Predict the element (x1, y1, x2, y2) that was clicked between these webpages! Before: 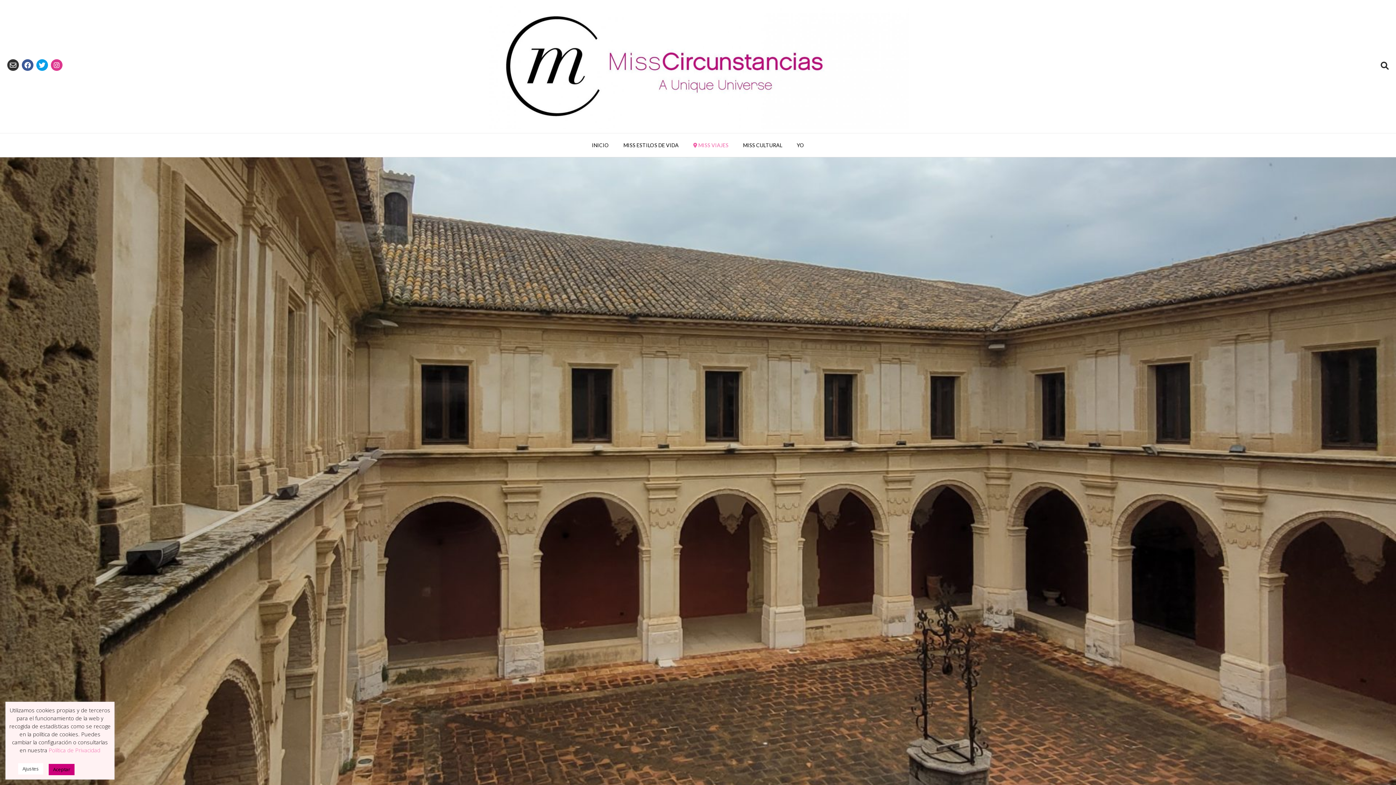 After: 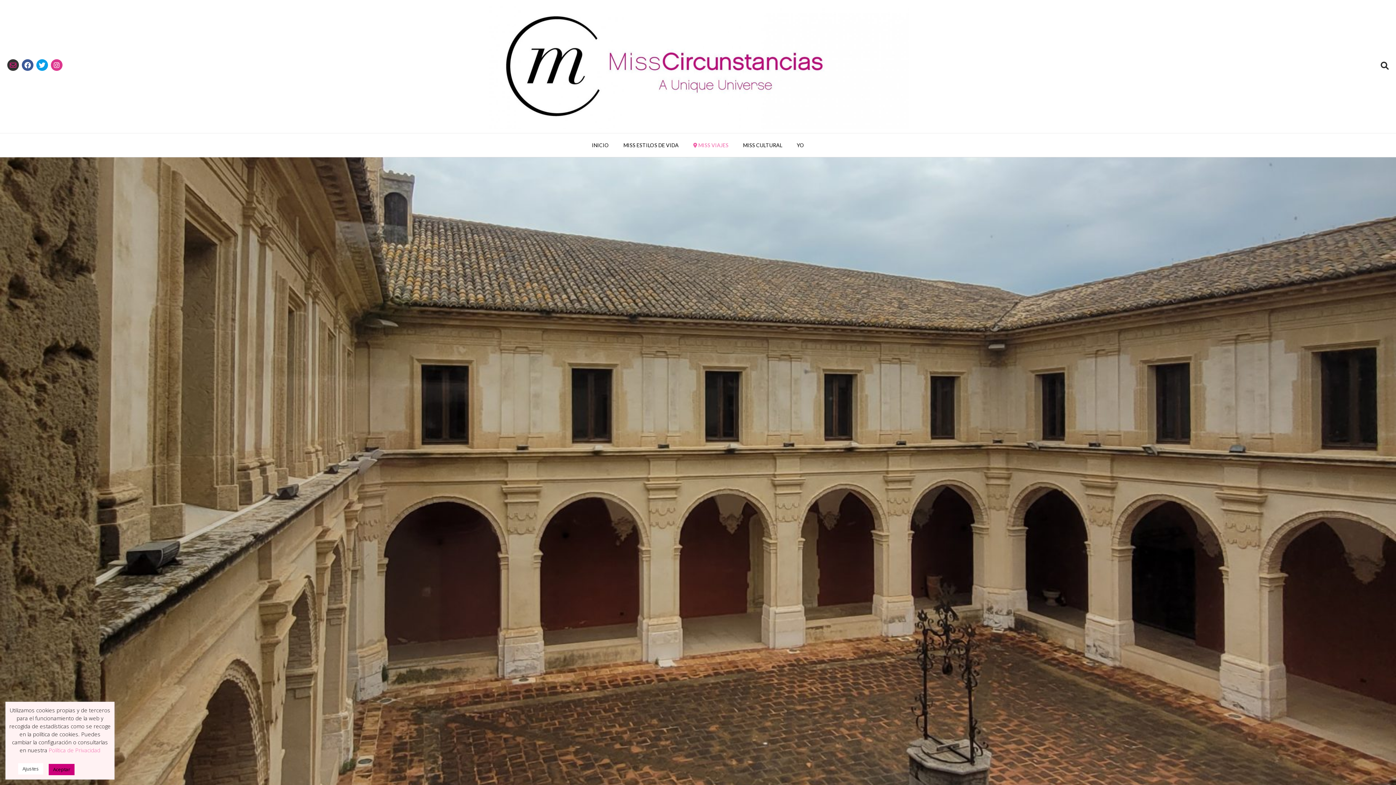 Action: bbox: (7, 59, 18, 70)